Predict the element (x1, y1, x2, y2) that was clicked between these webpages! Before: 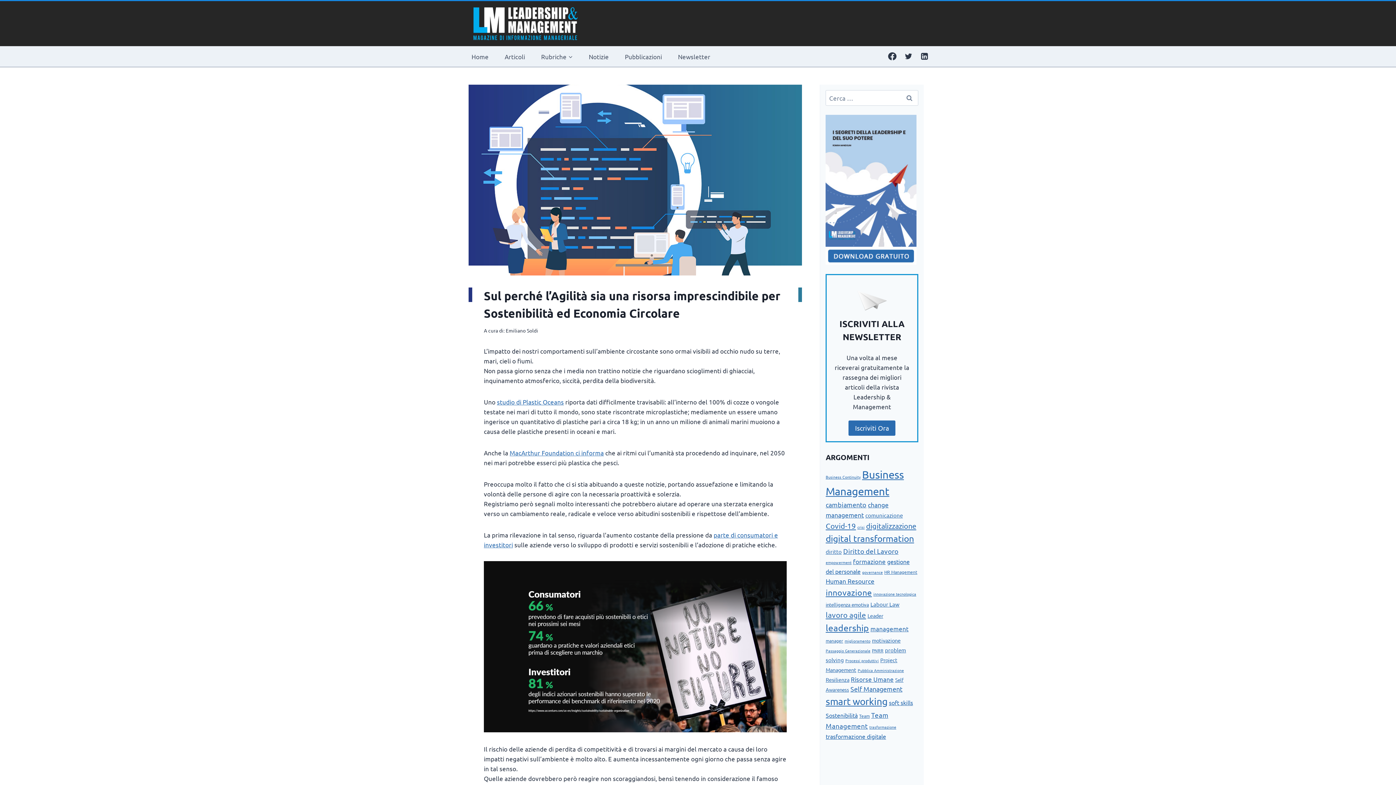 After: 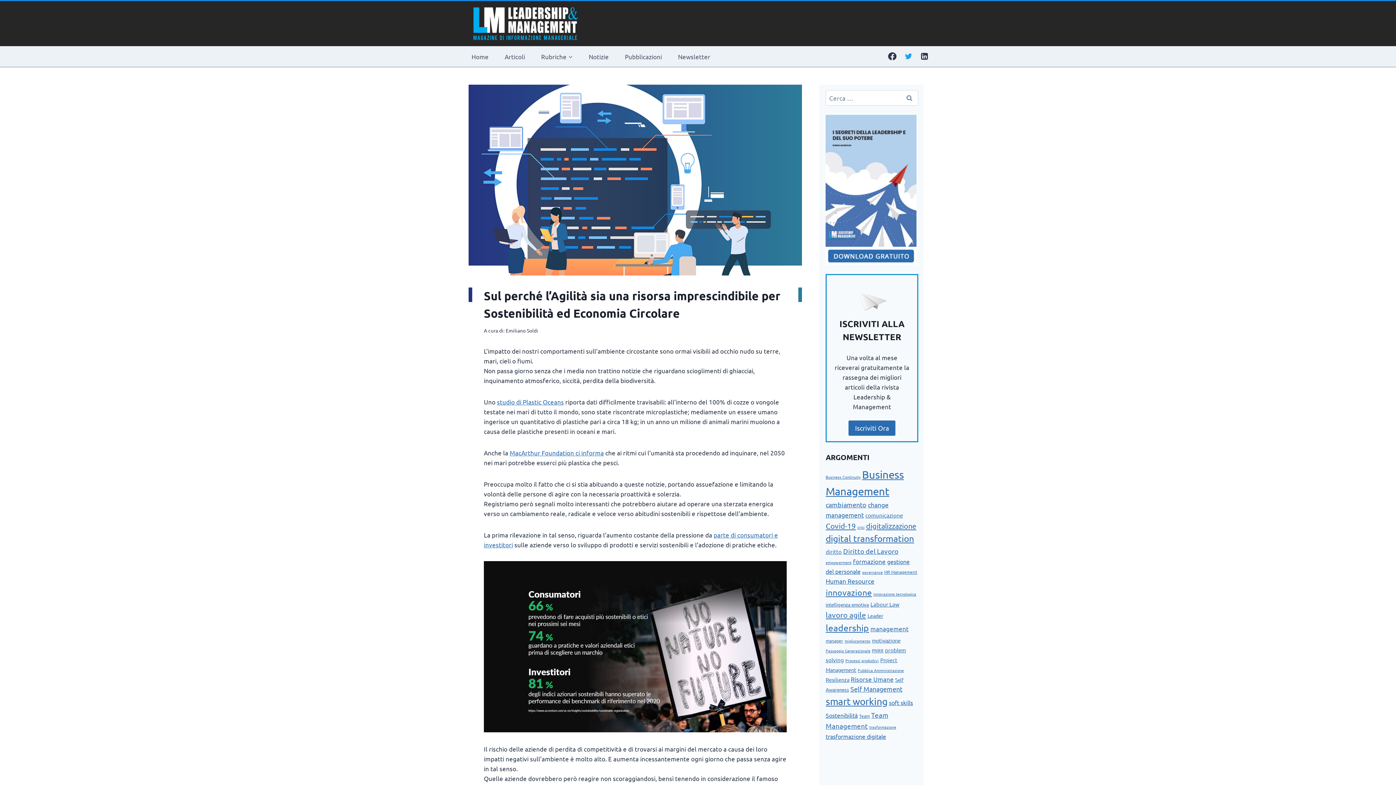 Action: label: Twitter bbox: (900, 48, 916, 64)